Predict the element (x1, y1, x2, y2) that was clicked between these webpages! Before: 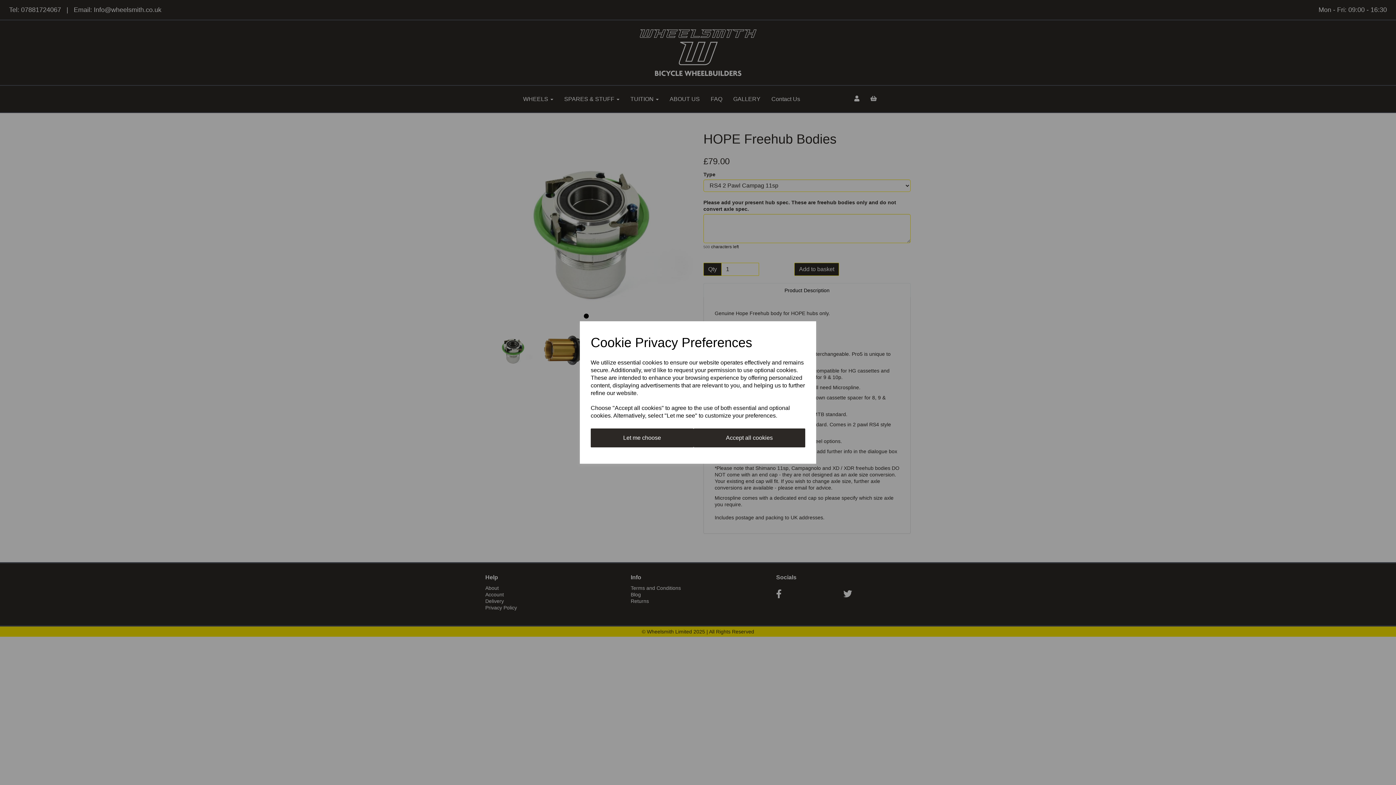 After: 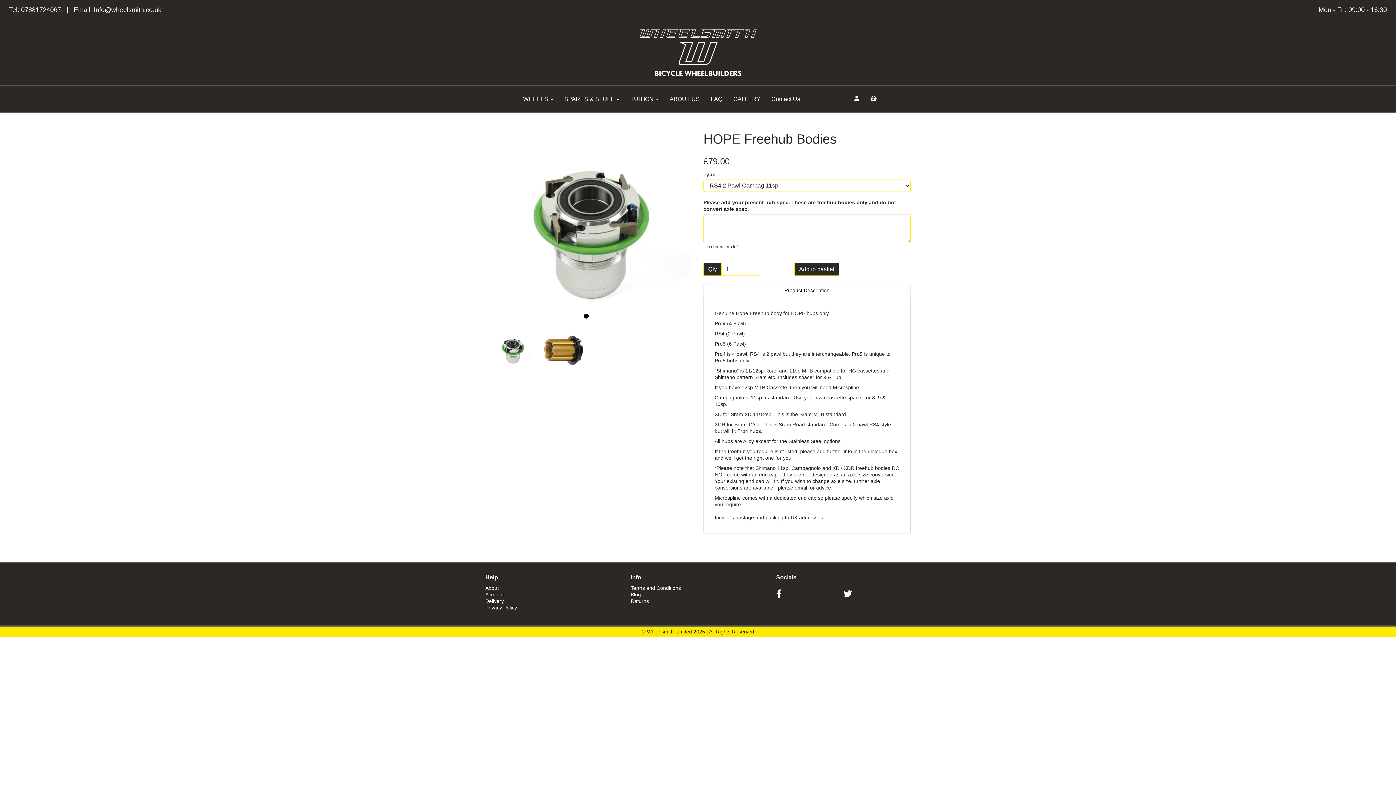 Action: label: Accept all cookies bbox: (693, 428, 805, 447)